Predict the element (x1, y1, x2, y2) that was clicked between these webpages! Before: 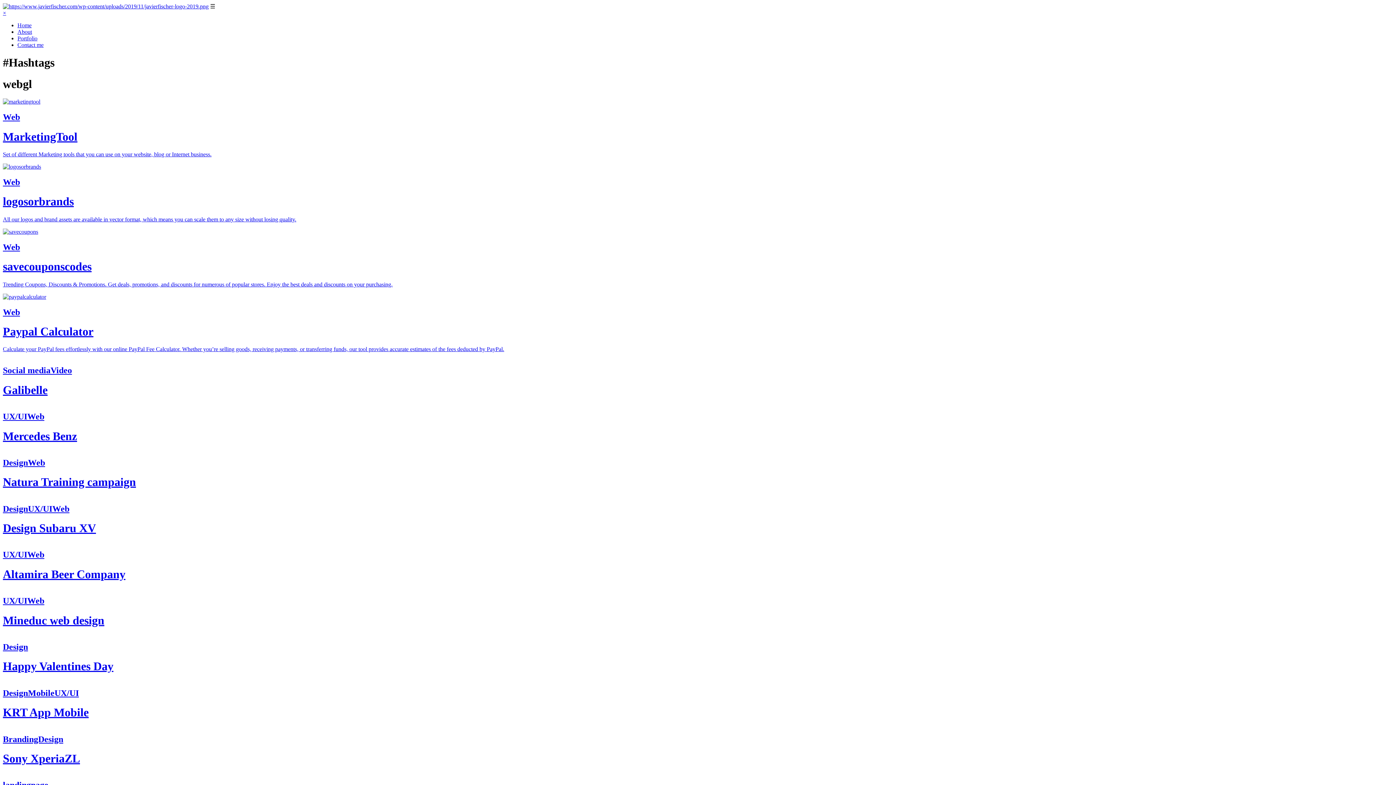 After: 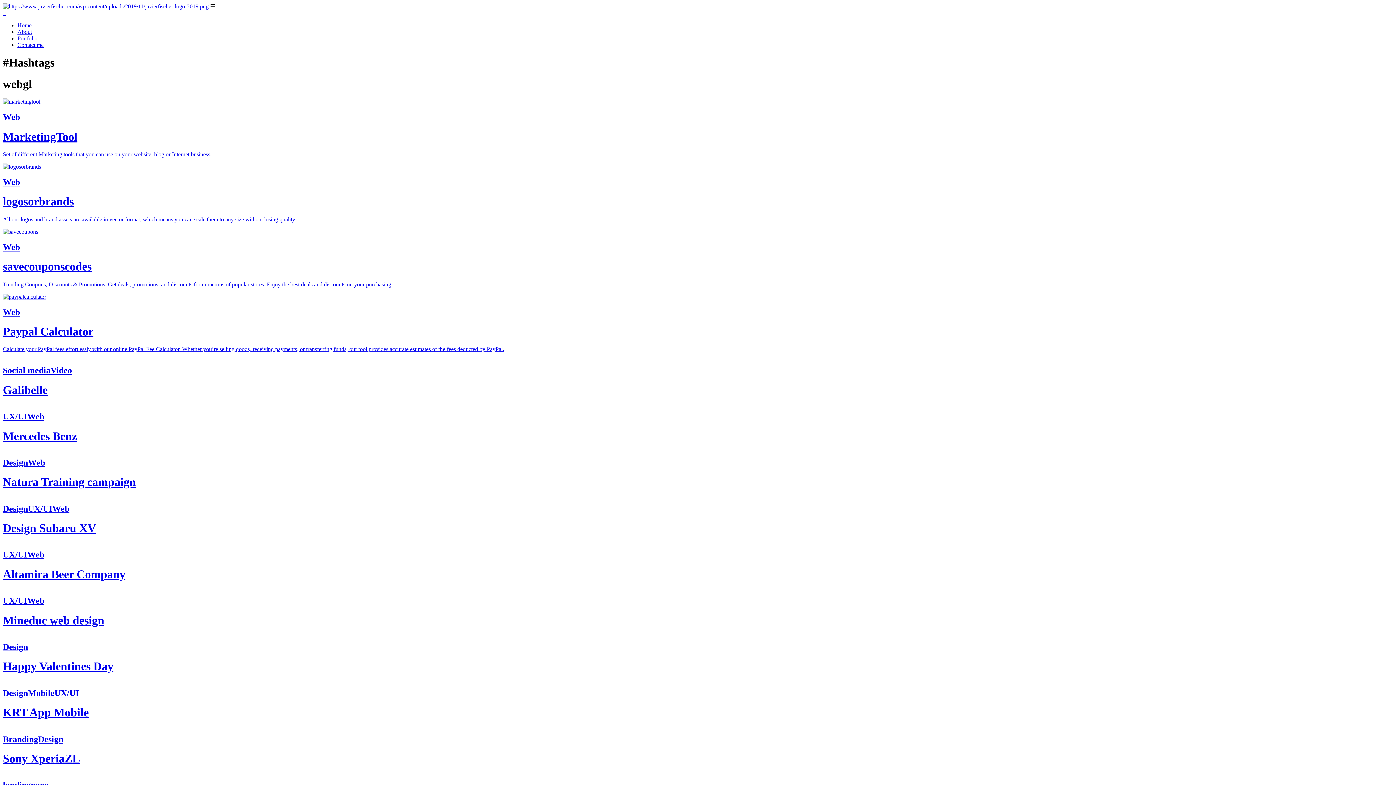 Action: label: × bbox: (2, 9, 6, 16)